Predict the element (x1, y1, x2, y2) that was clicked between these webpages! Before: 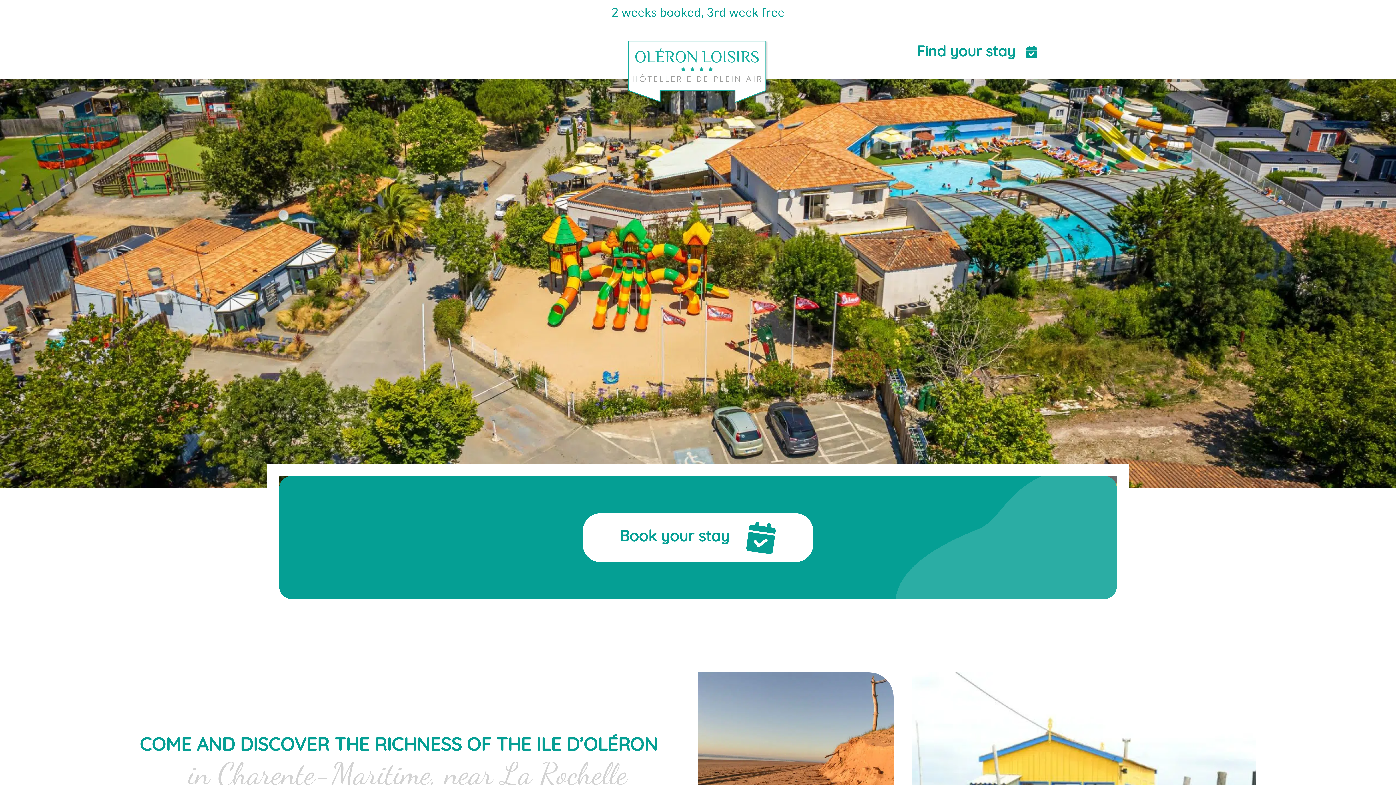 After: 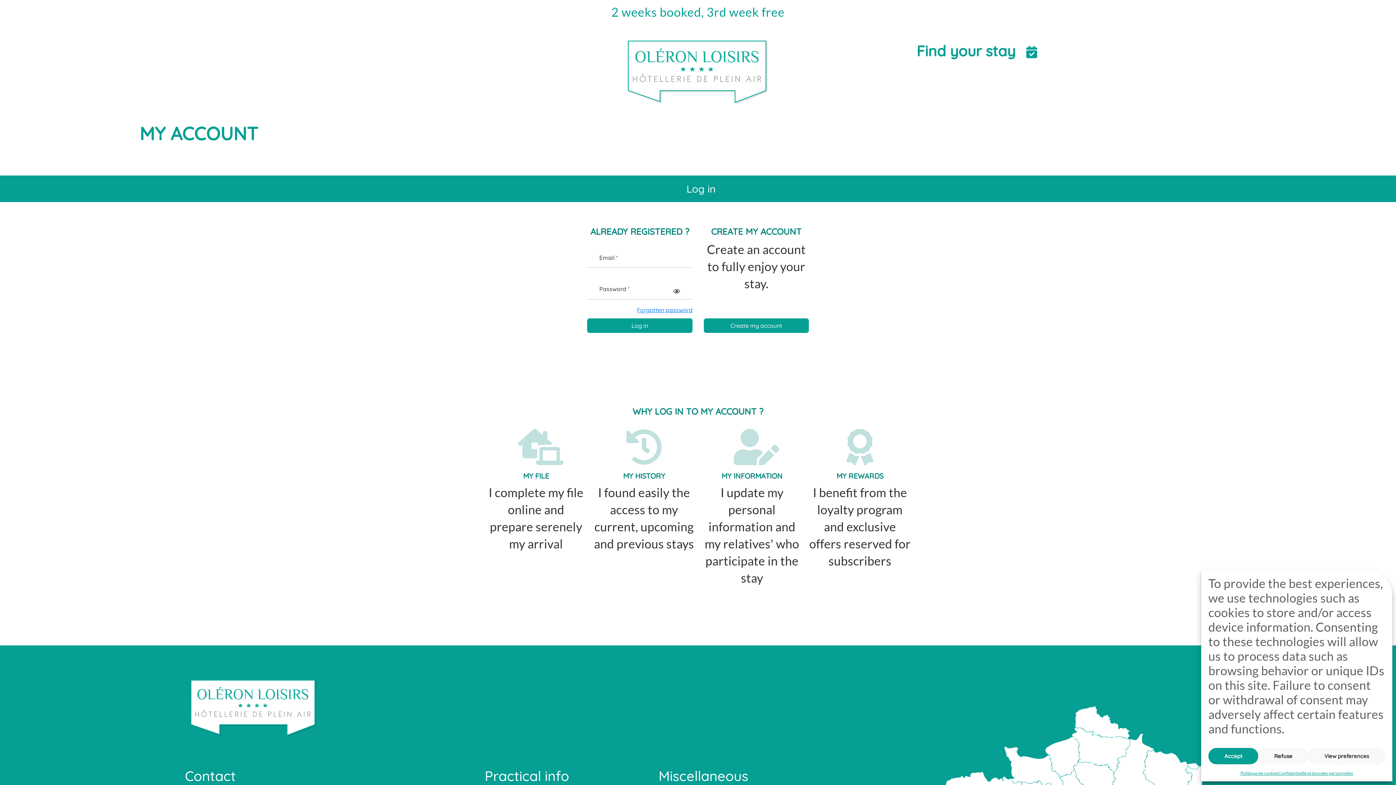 Action: bbox: (104, 41, 210, 61) label:  My account